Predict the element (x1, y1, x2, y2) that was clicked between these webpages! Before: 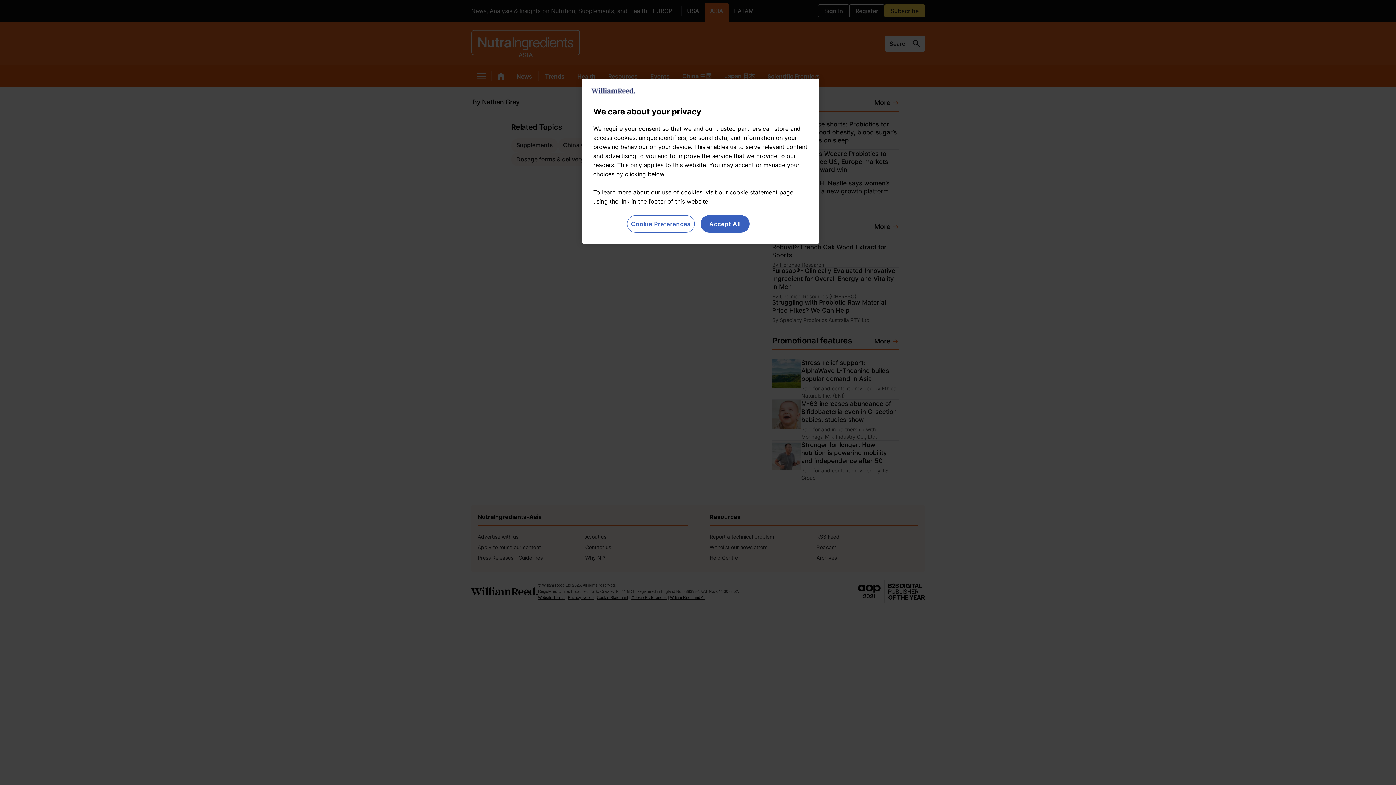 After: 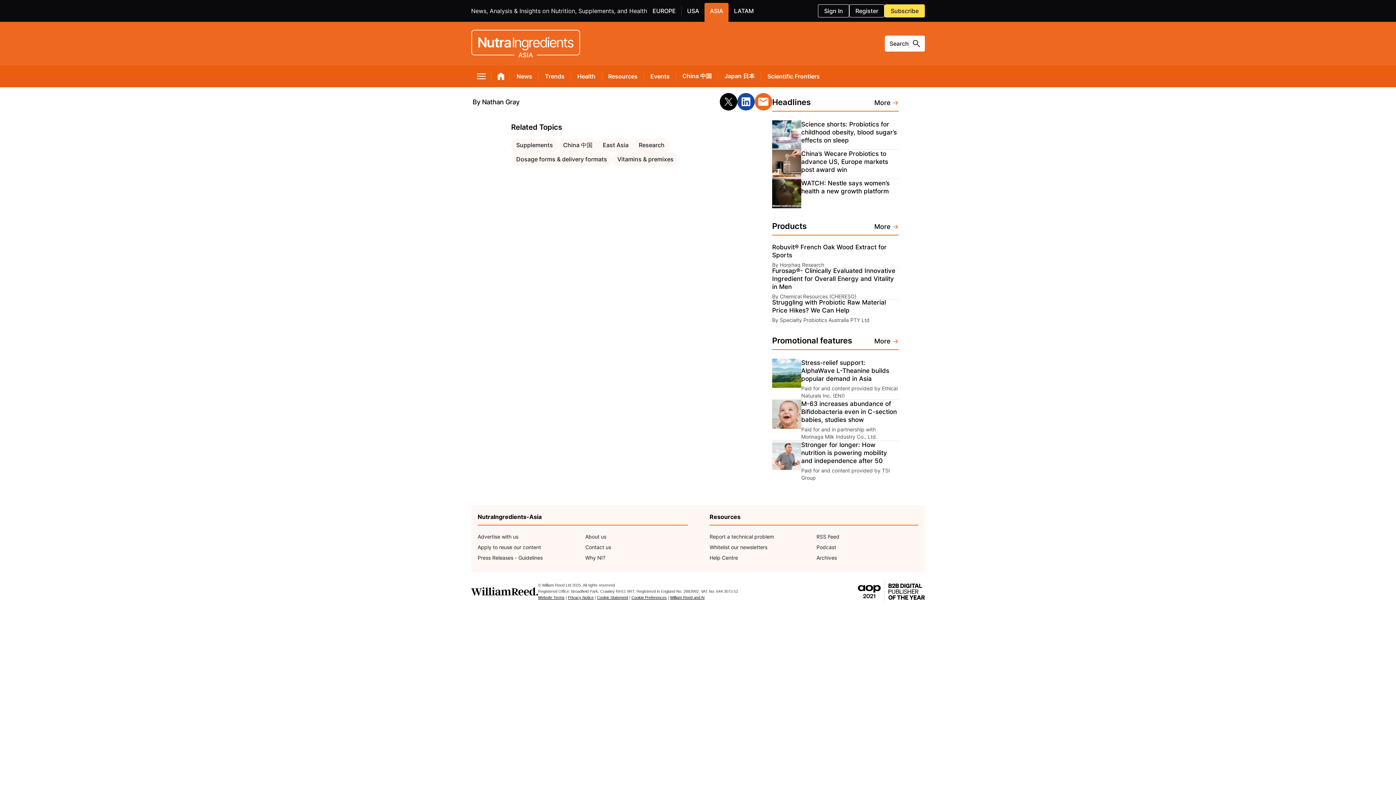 Action: label: Accept All bbox: (700, 215, 749, 232)